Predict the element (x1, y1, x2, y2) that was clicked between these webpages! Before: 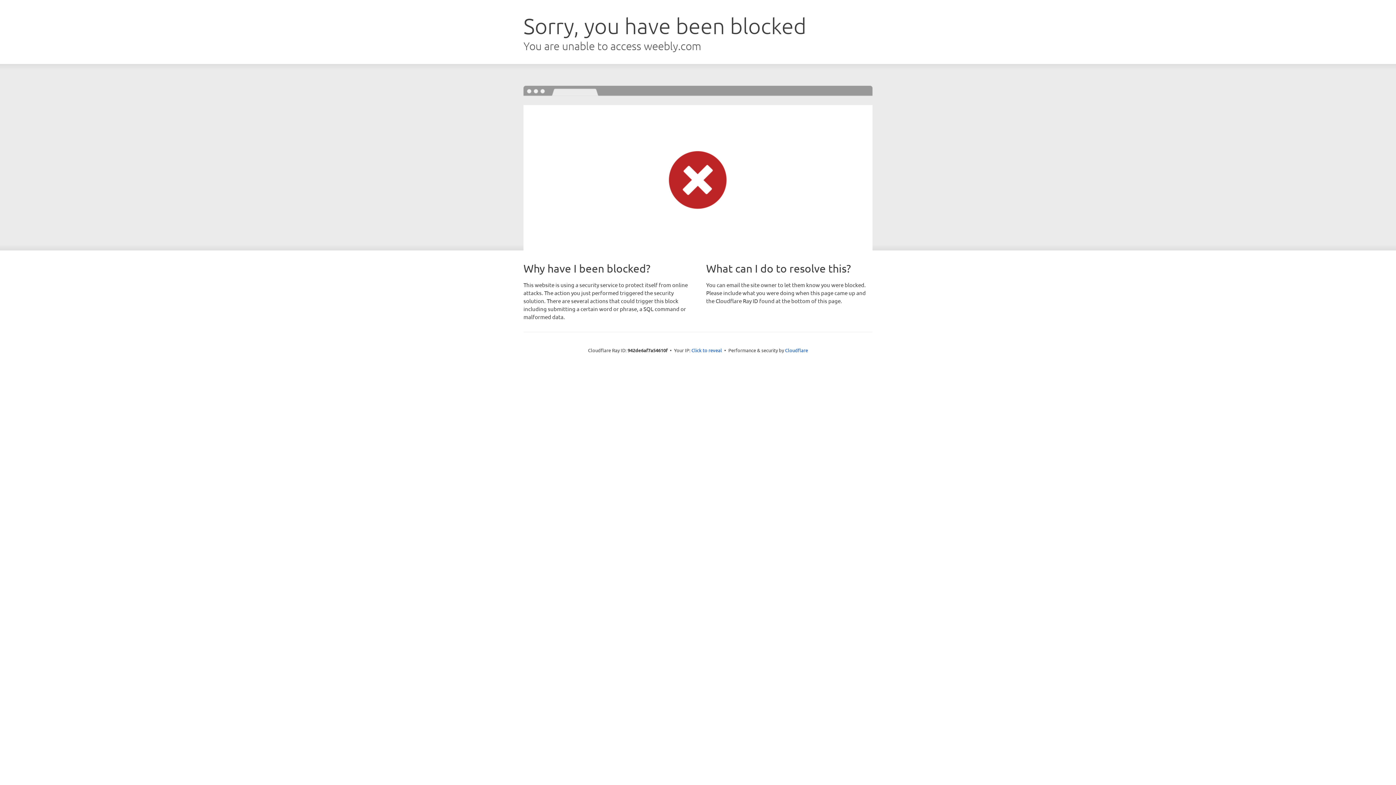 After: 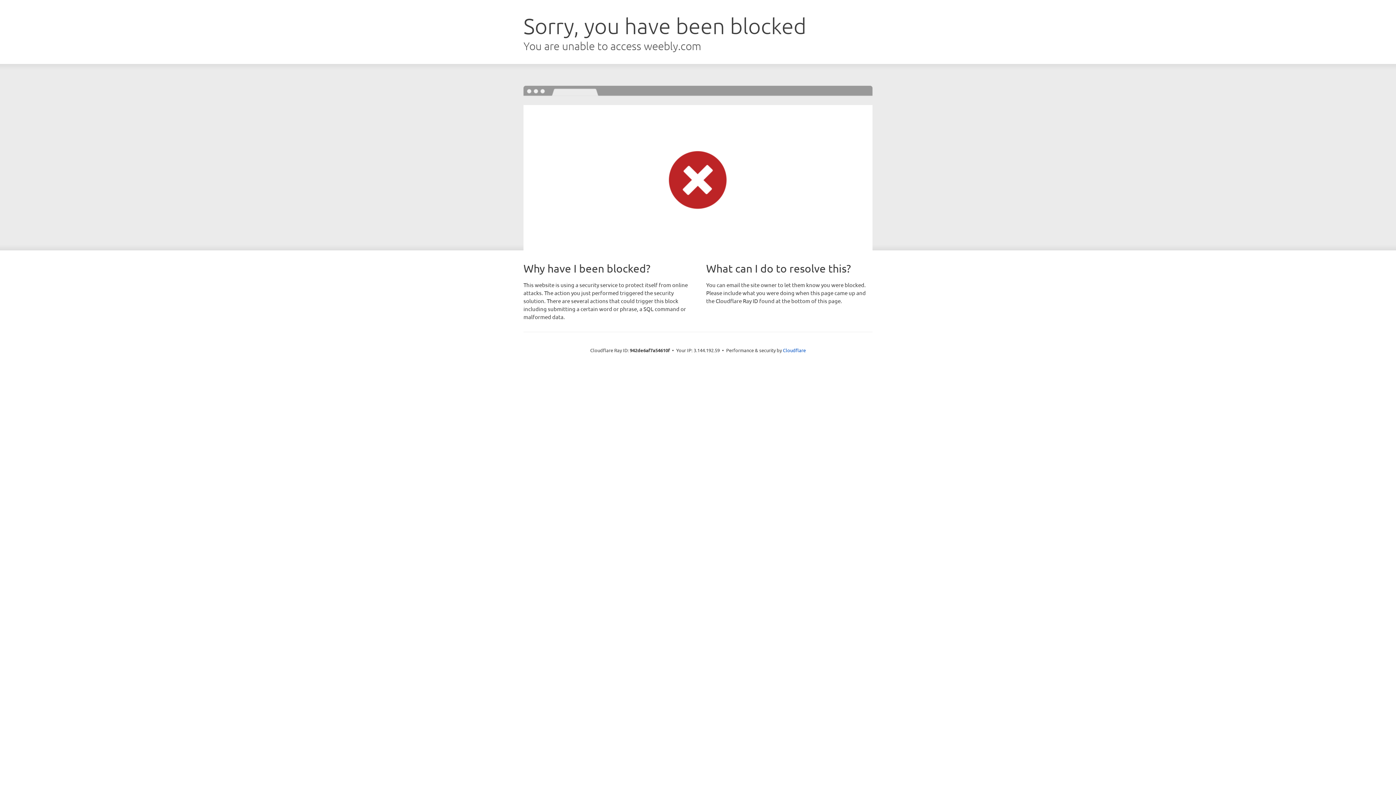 Action: bbox: (691, 346, 722, 353) label: Click to reveal